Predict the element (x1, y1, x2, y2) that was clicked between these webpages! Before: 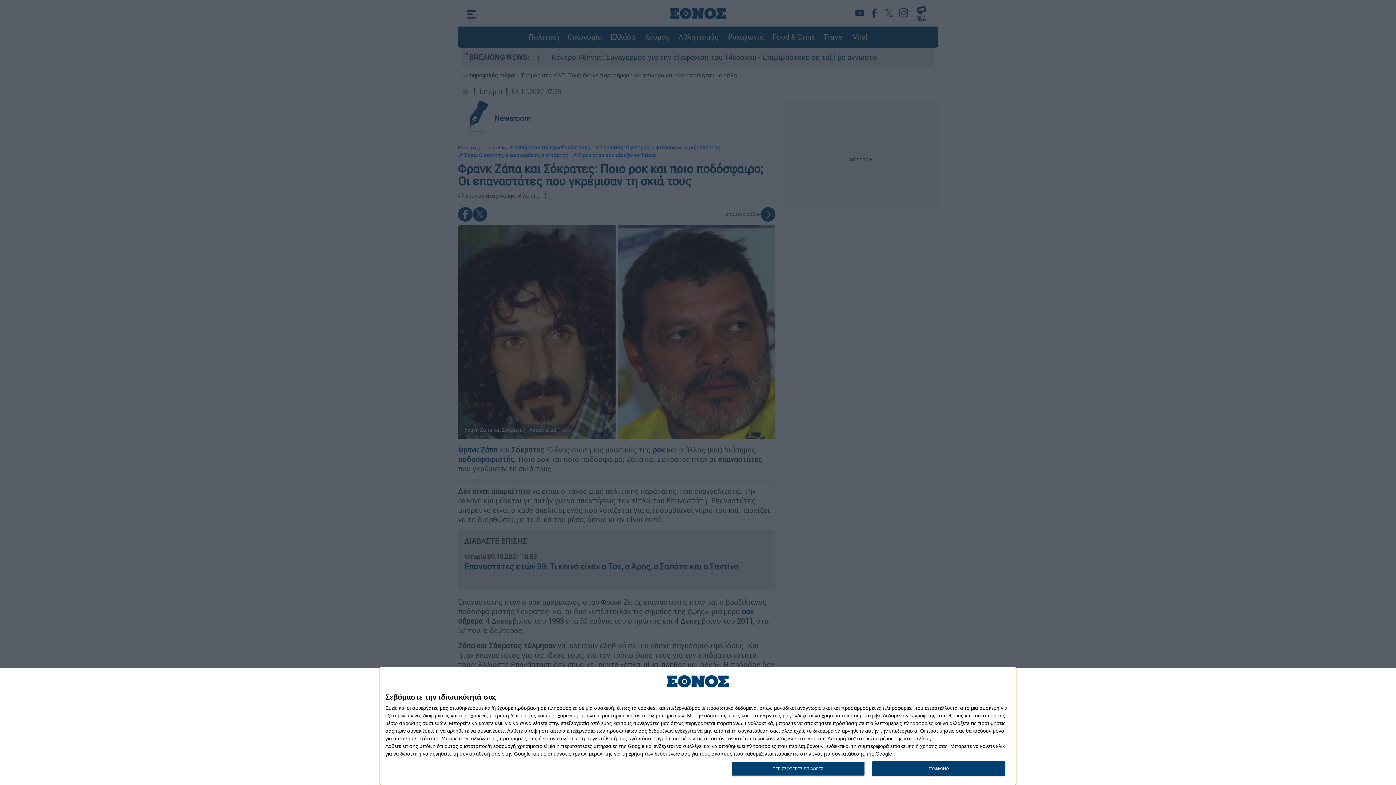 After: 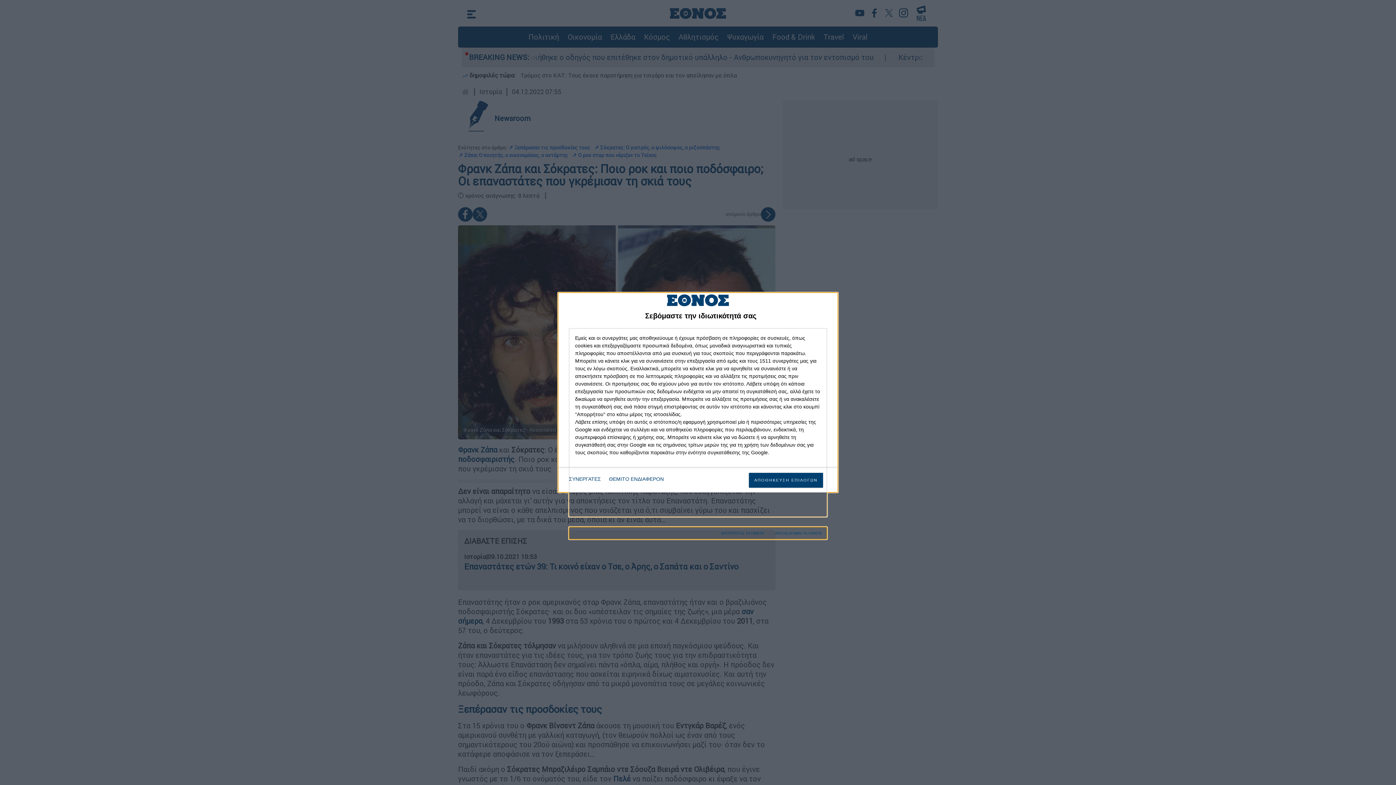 Action: bbox: (731, 761, 864, 776) label: ΠΕΡΙΣΣΟΤΕΡΕΣ ΕΠΙΛΟΓΕΣ